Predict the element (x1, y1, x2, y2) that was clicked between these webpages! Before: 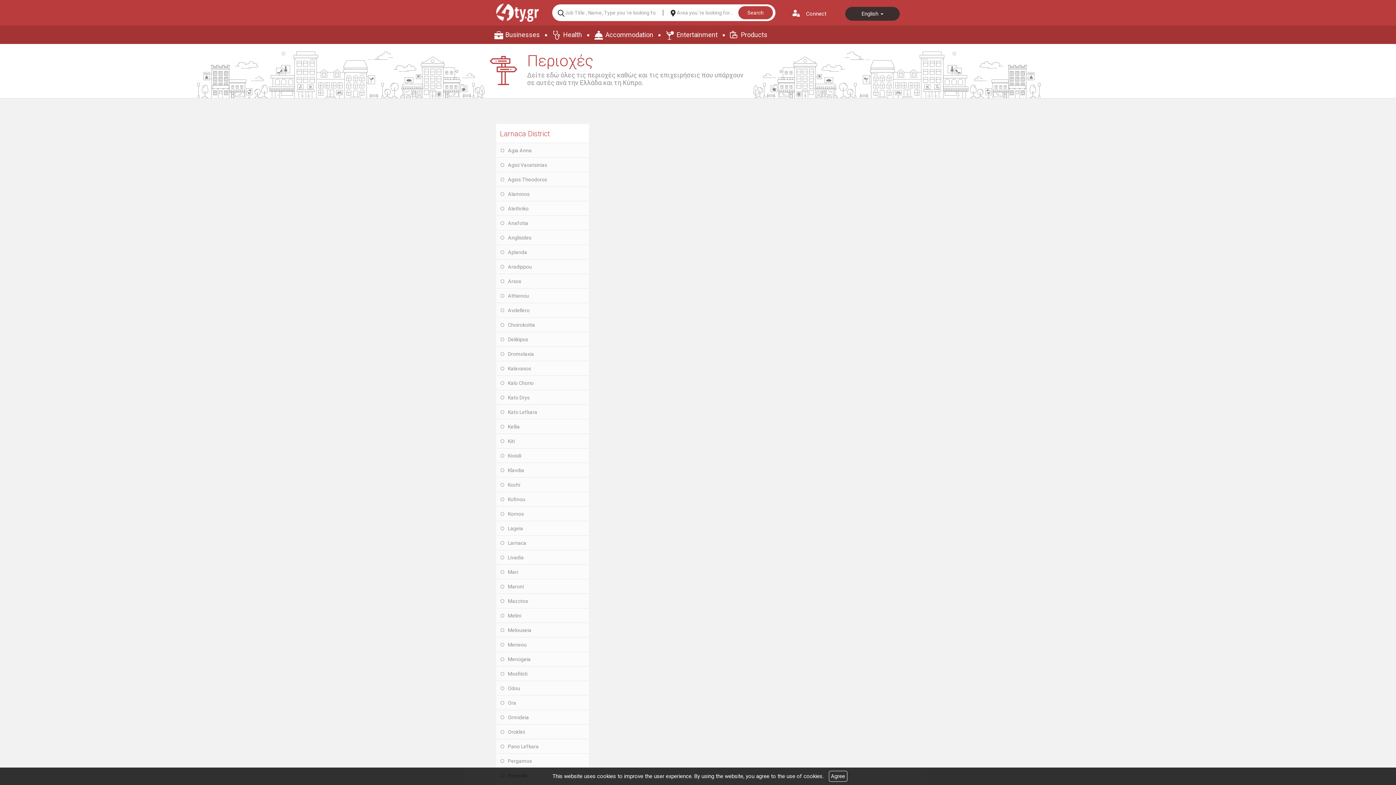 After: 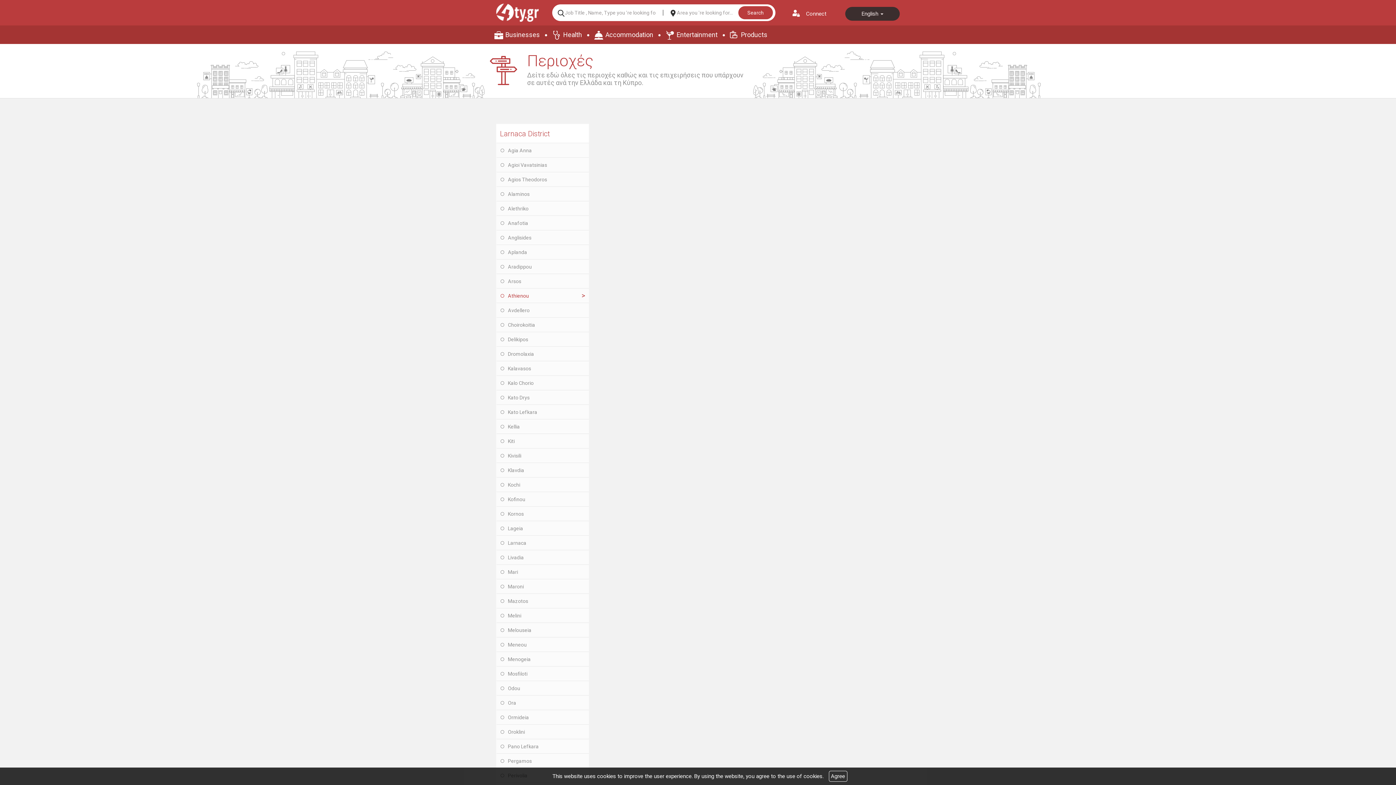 Action: label: Athienou bbox: (497, 288, 589, 302)